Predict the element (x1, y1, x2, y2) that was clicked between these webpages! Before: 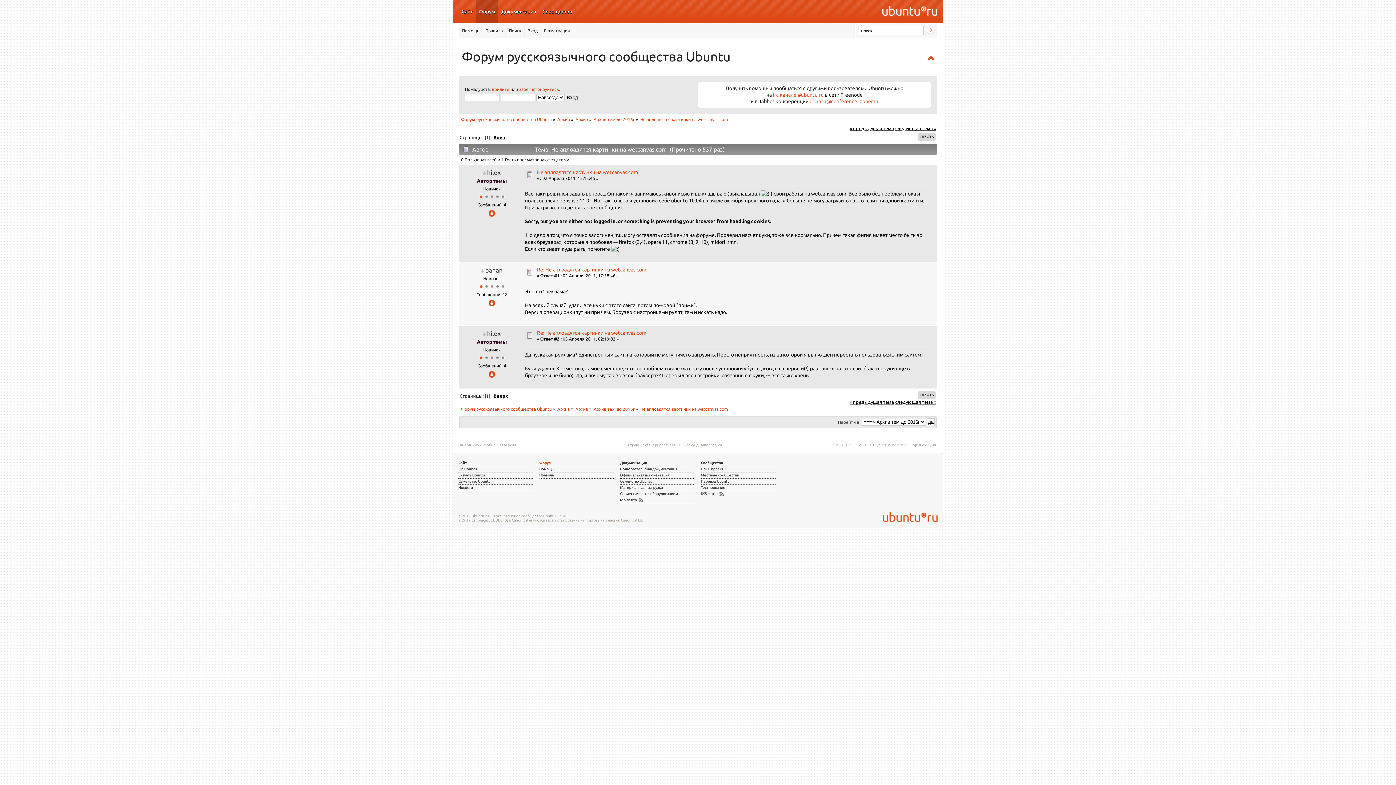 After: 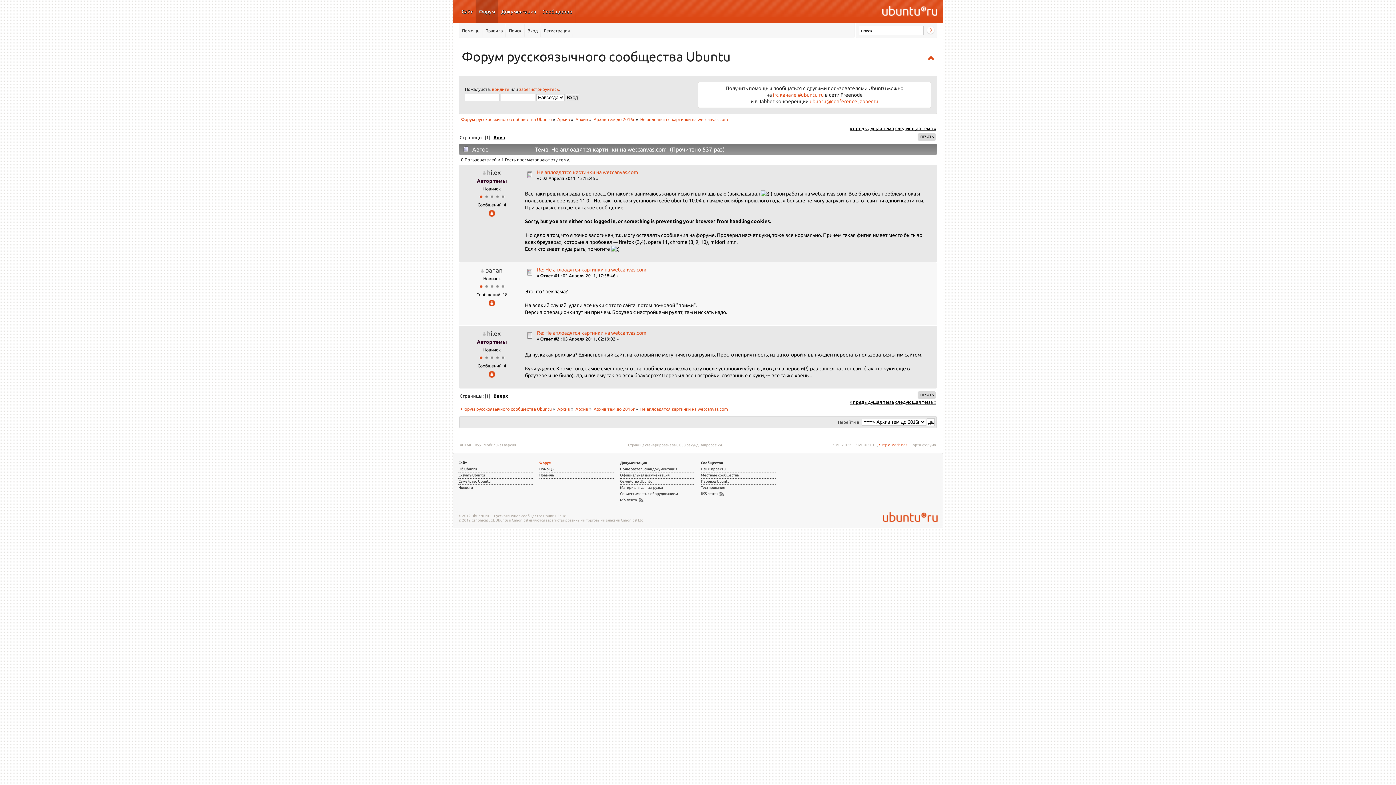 Action: label: Simple Machines bbox: (879, 443, 907, 447)